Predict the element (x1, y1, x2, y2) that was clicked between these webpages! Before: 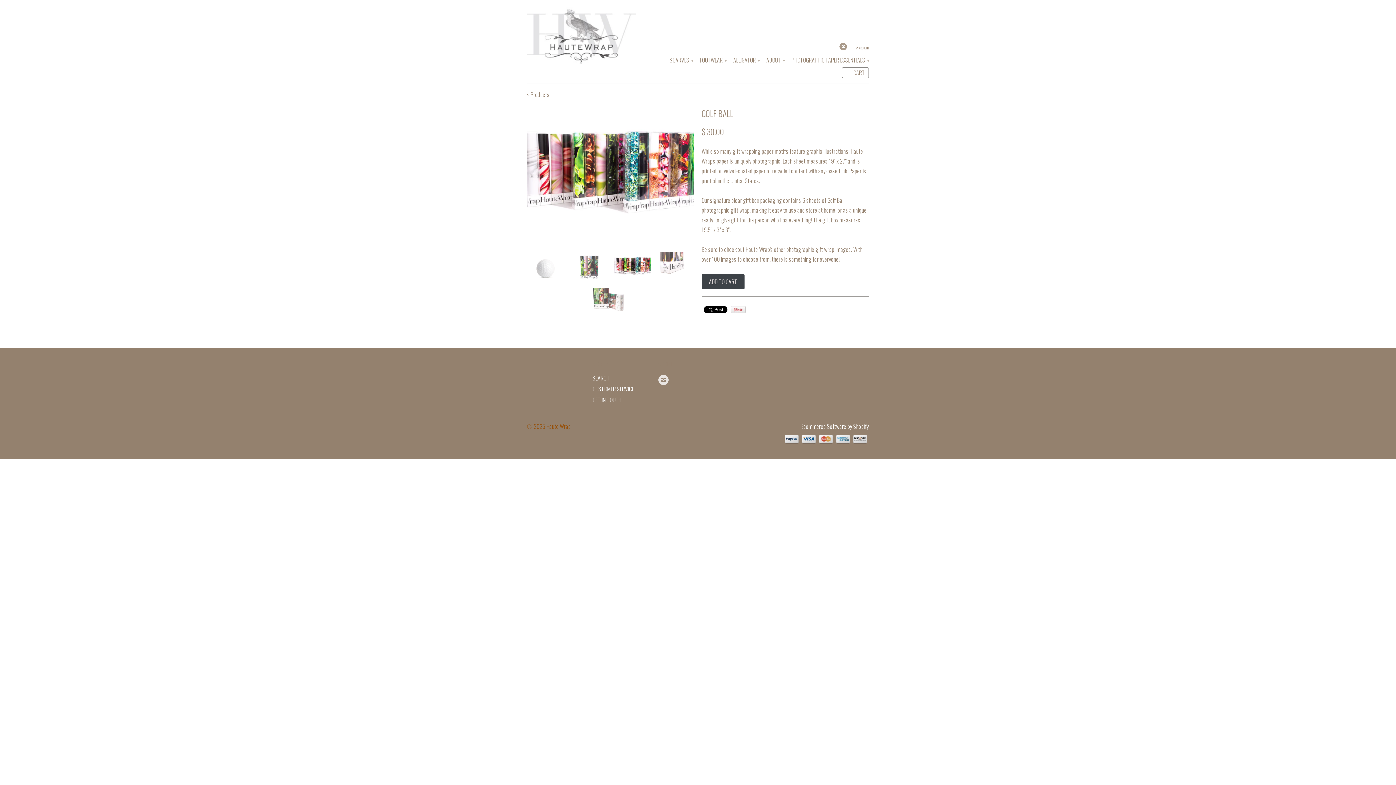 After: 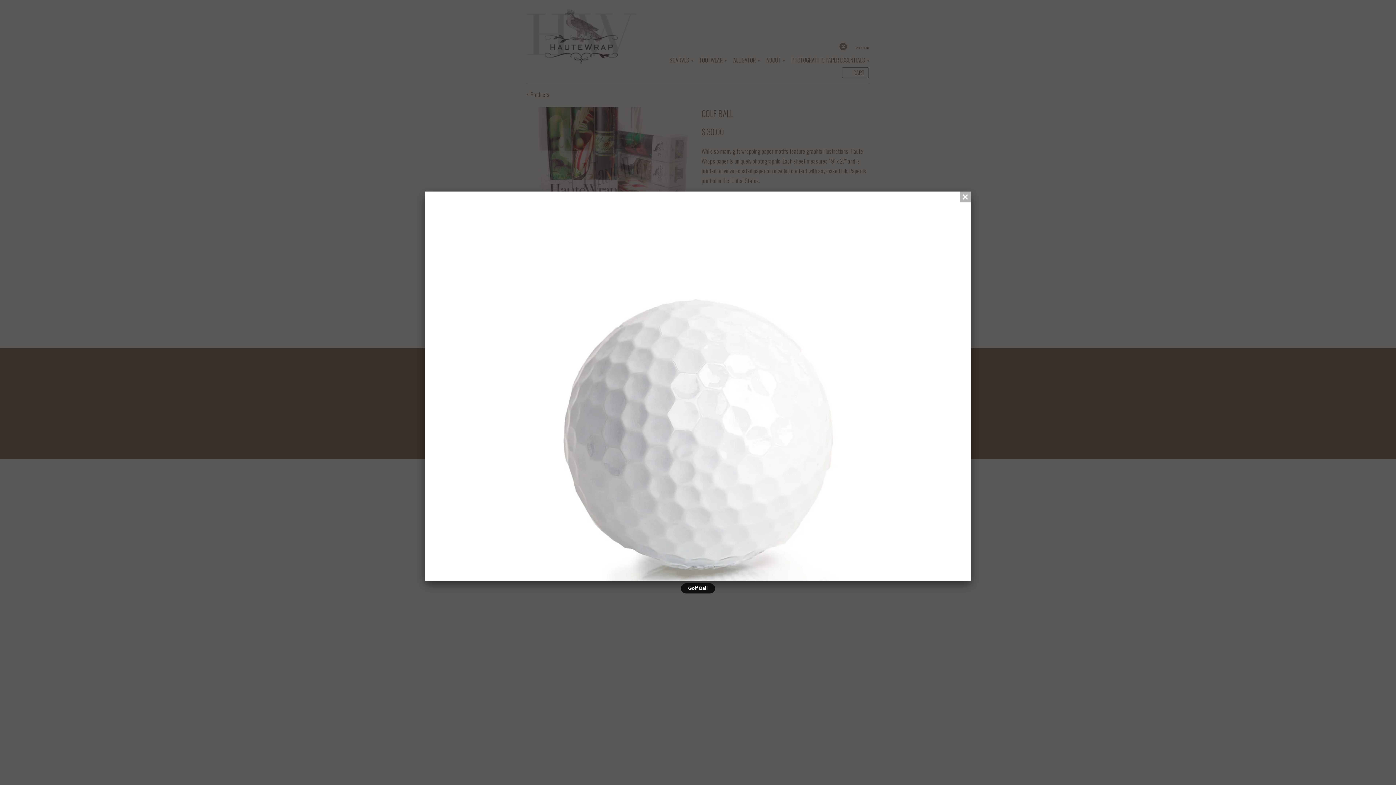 Action: bbox: (527, 107, 694, 226)